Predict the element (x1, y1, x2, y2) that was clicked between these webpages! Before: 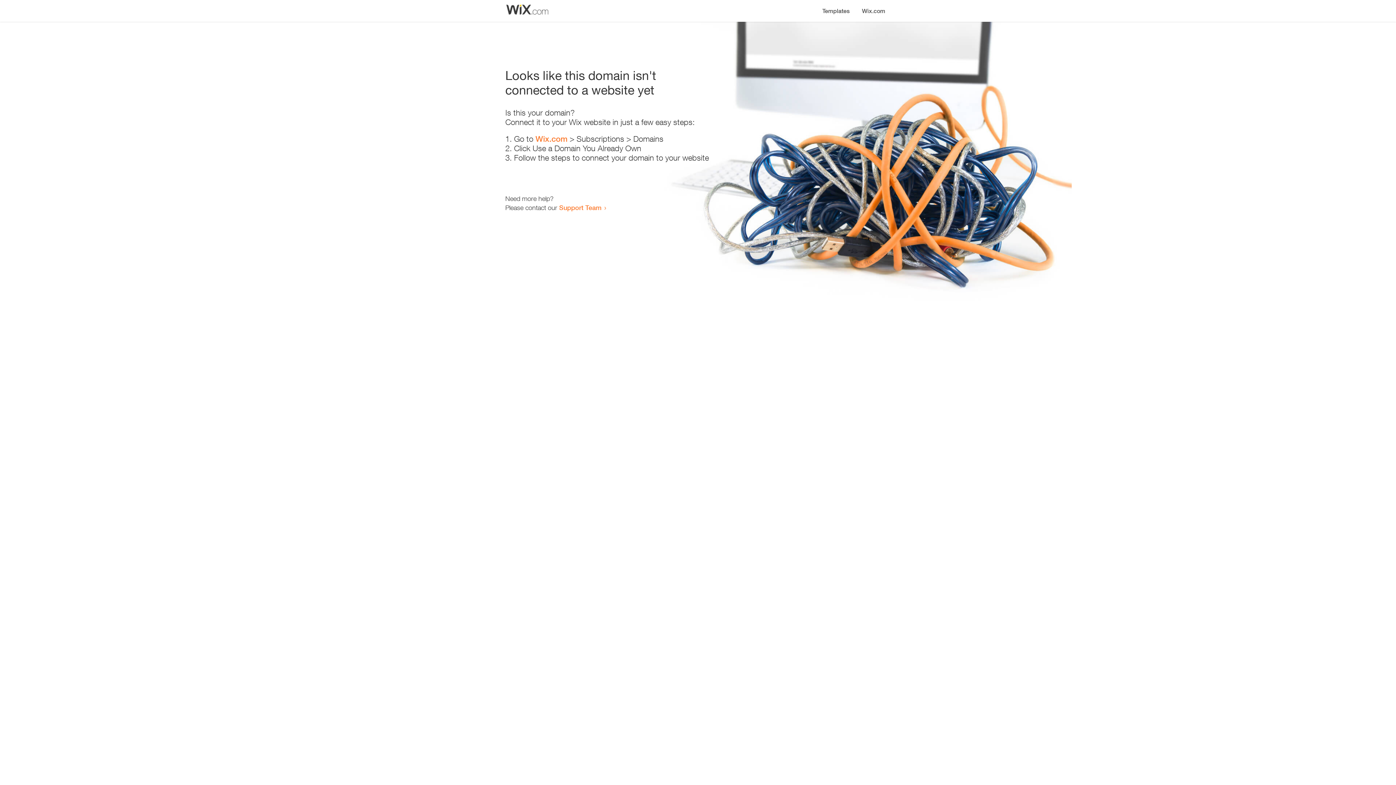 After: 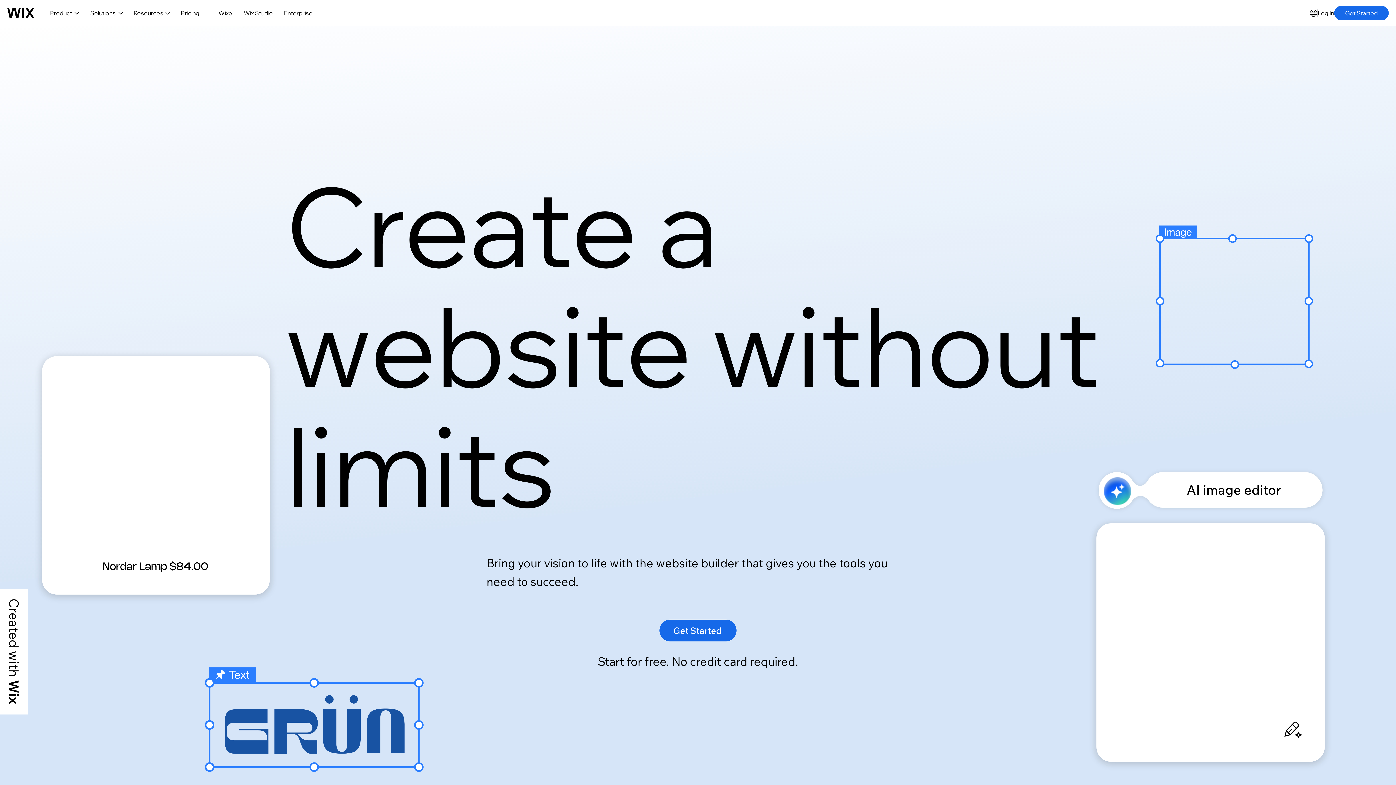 Action: bbox: (535, 134, 567, 143) label: Wix.com